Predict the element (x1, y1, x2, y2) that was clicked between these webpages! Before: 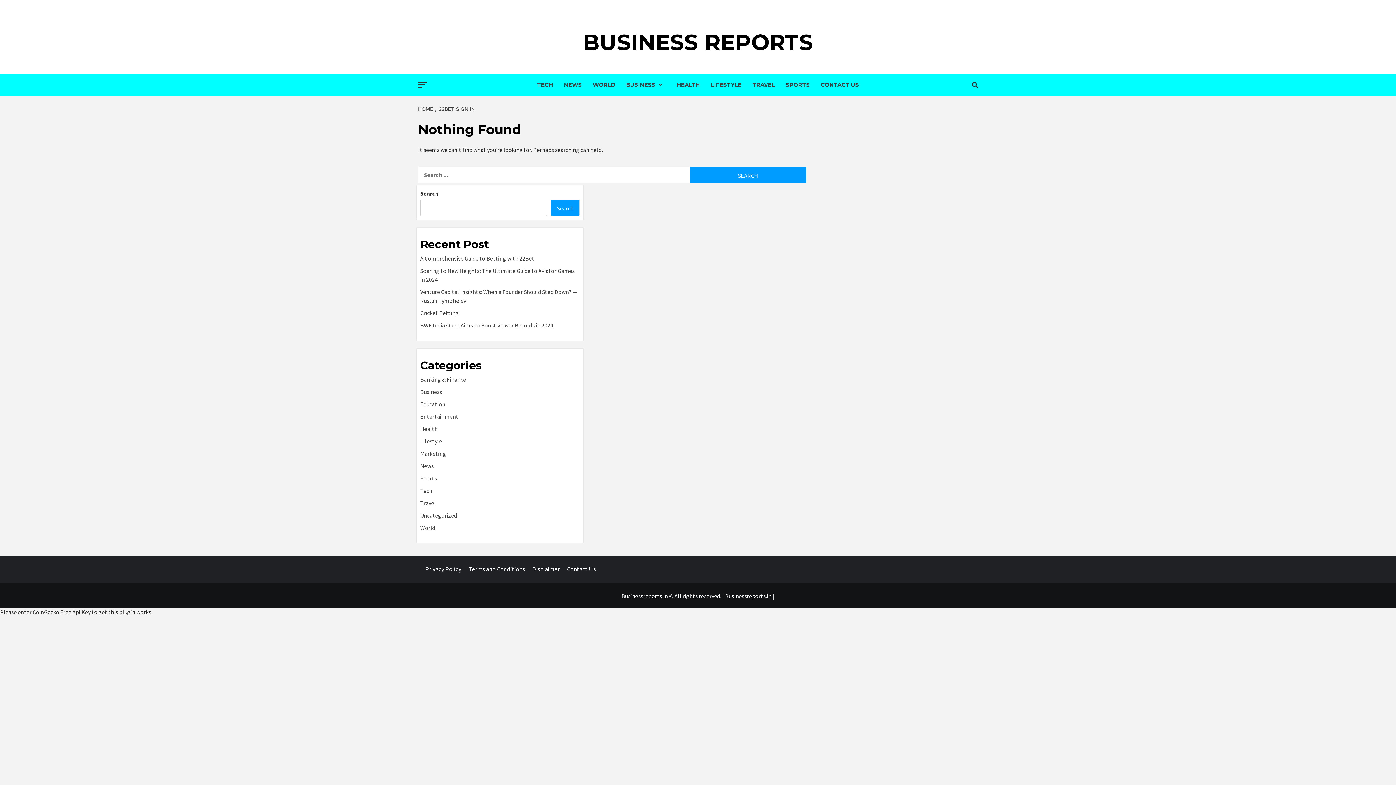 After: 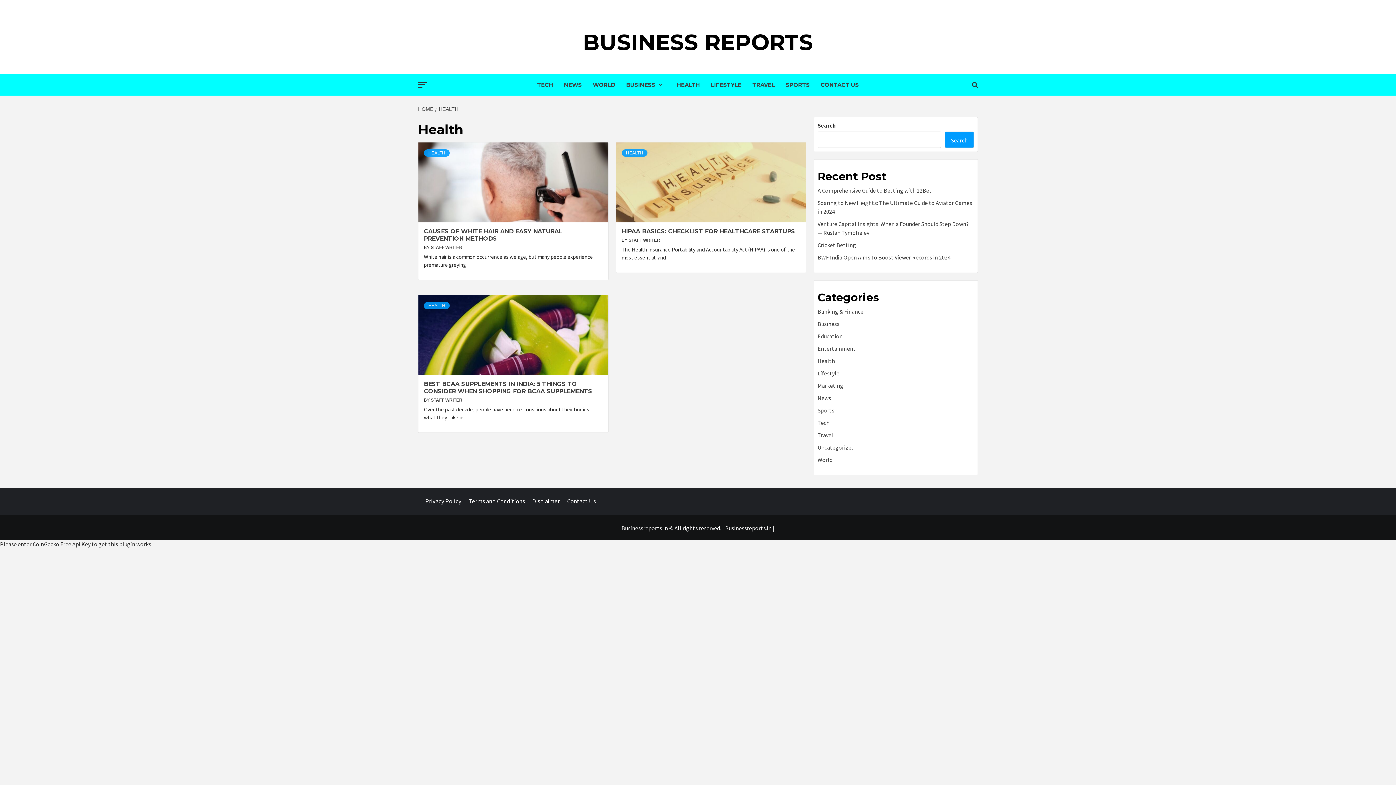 Action: label: HEALTH bbox: (671, 74, 705, 95)